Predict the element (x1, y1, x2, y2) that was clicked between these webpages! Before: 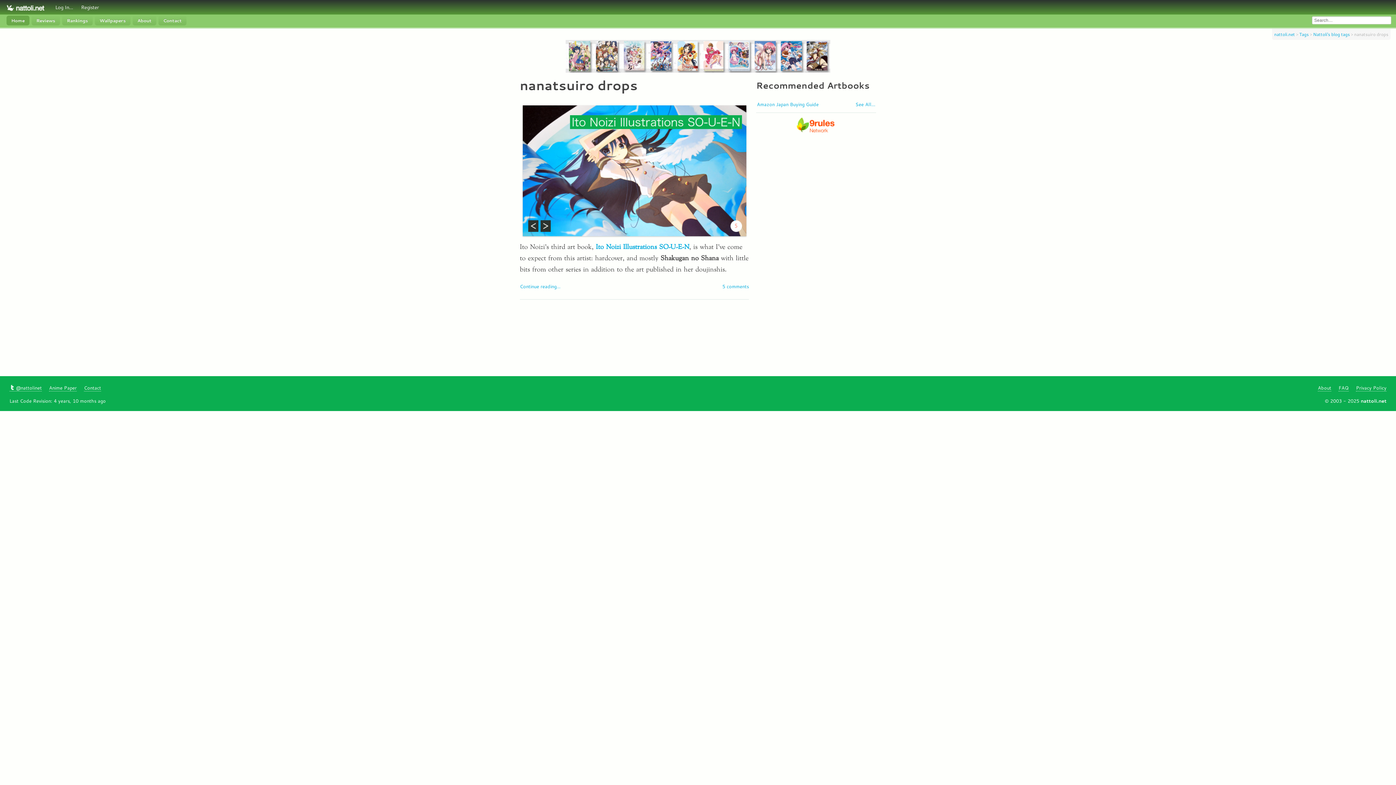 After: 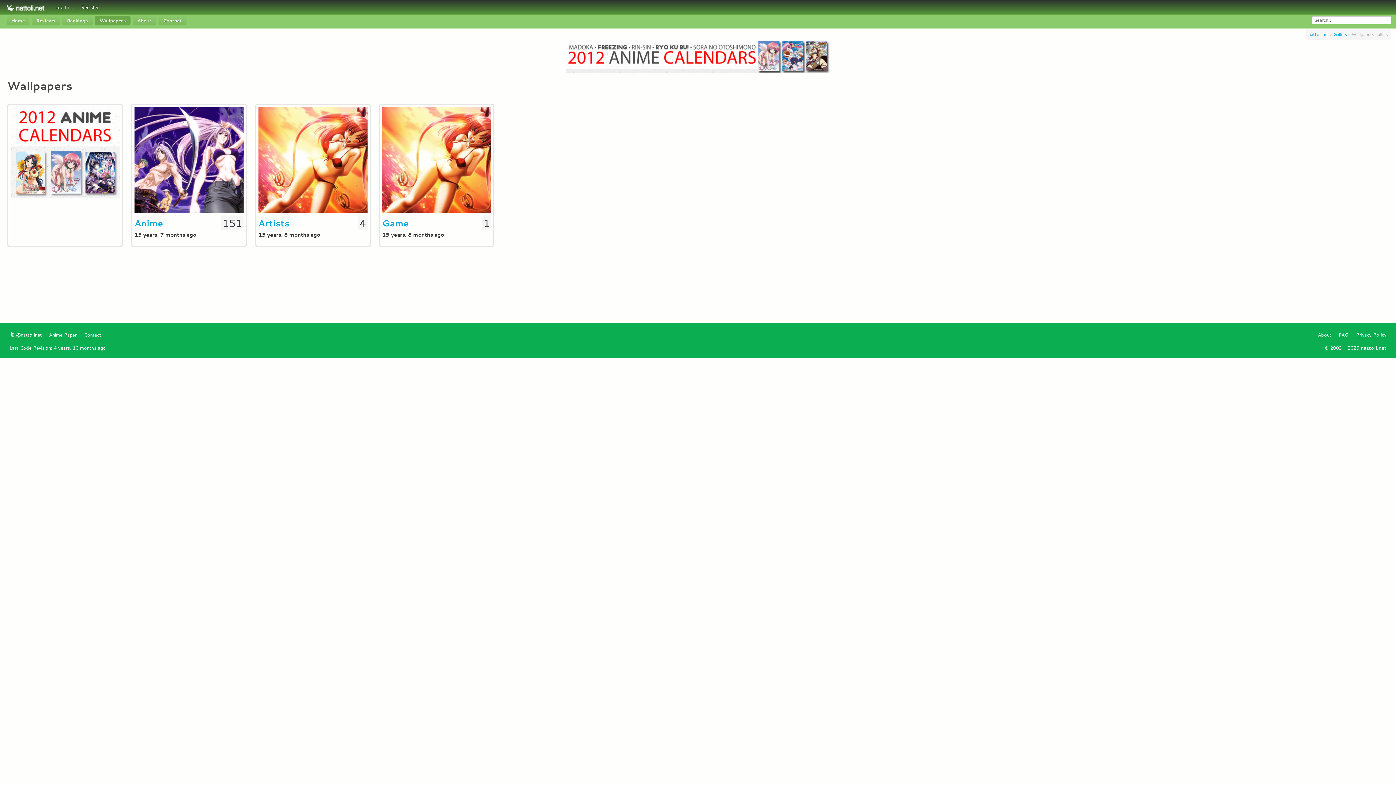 Action: label: Wallpapers bbox: (96, 16, 129, 24)